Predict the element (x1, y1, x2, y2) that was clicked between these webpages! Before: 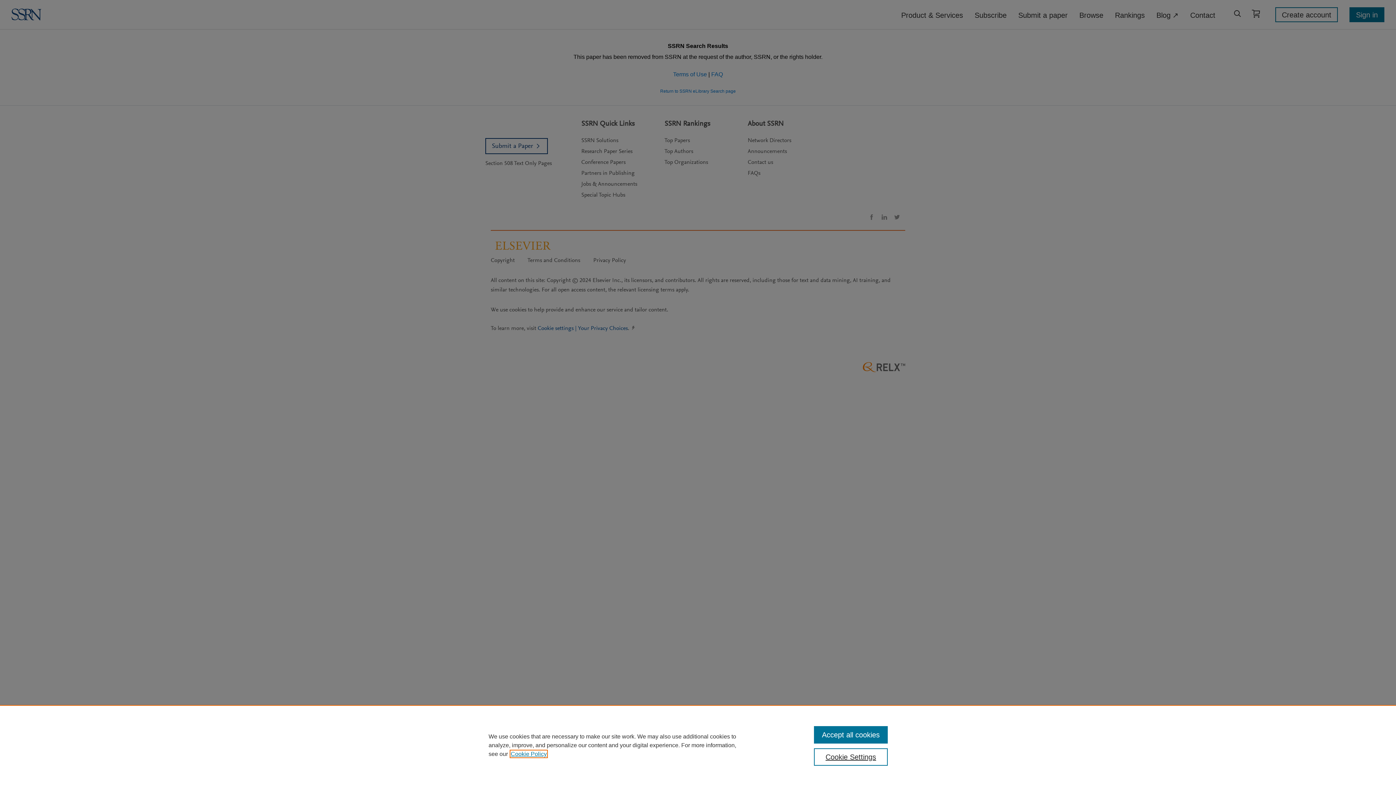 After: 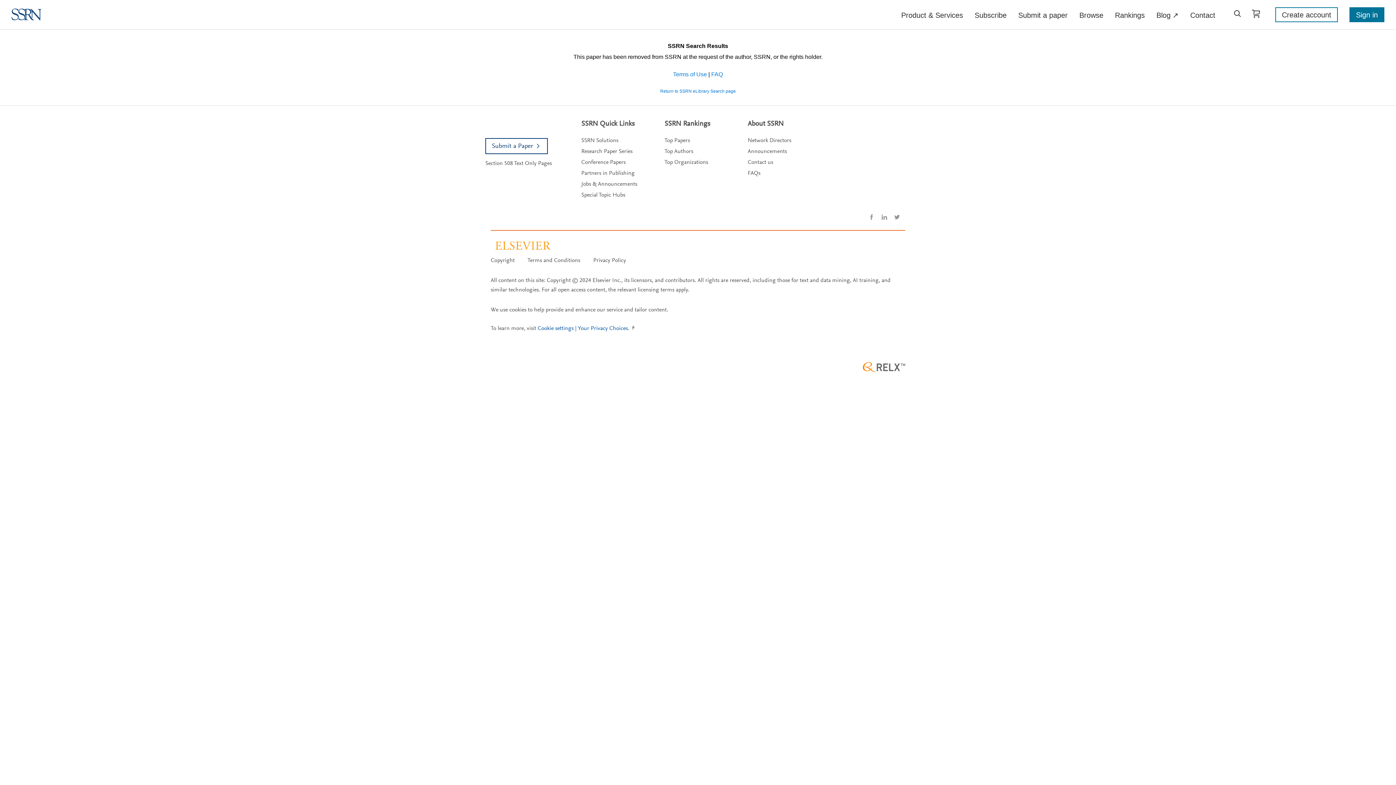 Action: bbox: (814, 726, 887, 744) label: Accept all cookies